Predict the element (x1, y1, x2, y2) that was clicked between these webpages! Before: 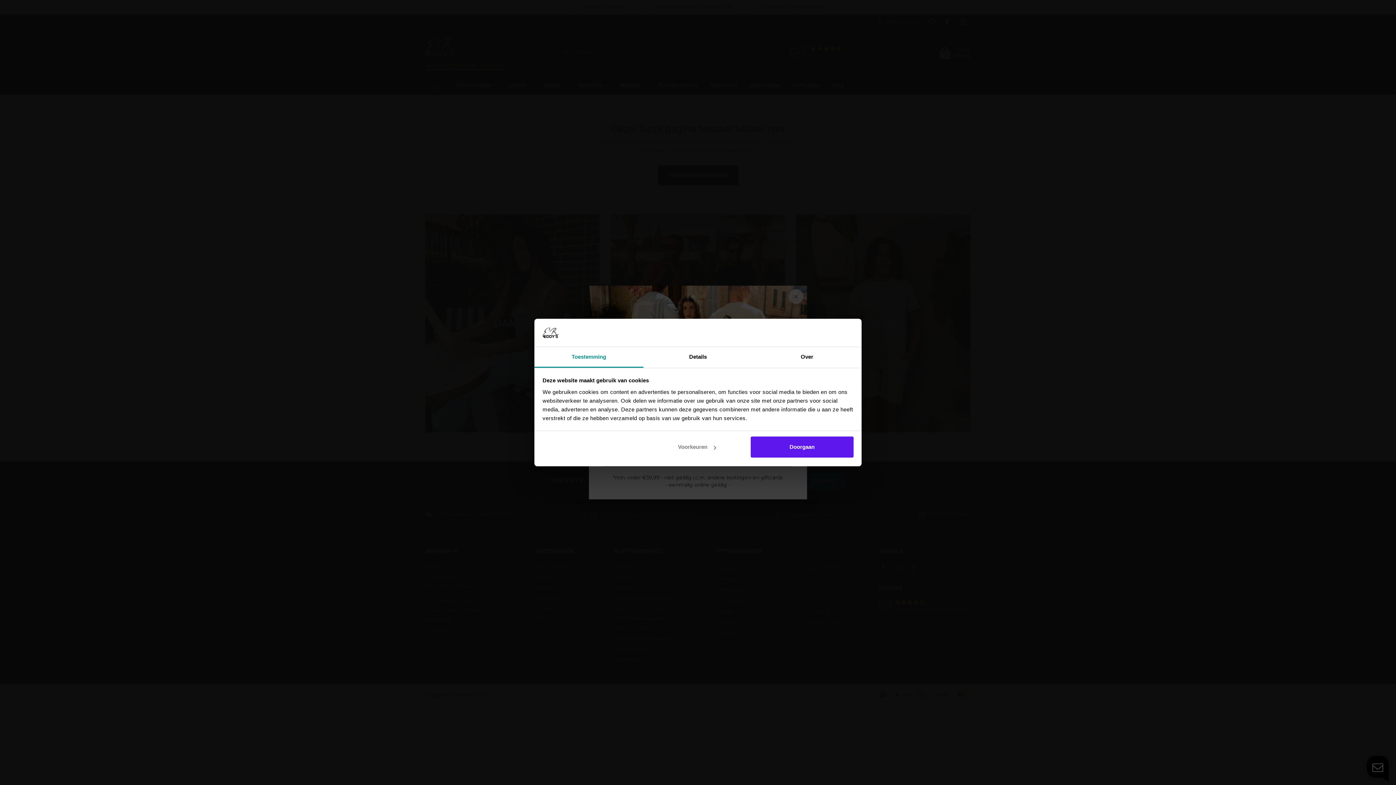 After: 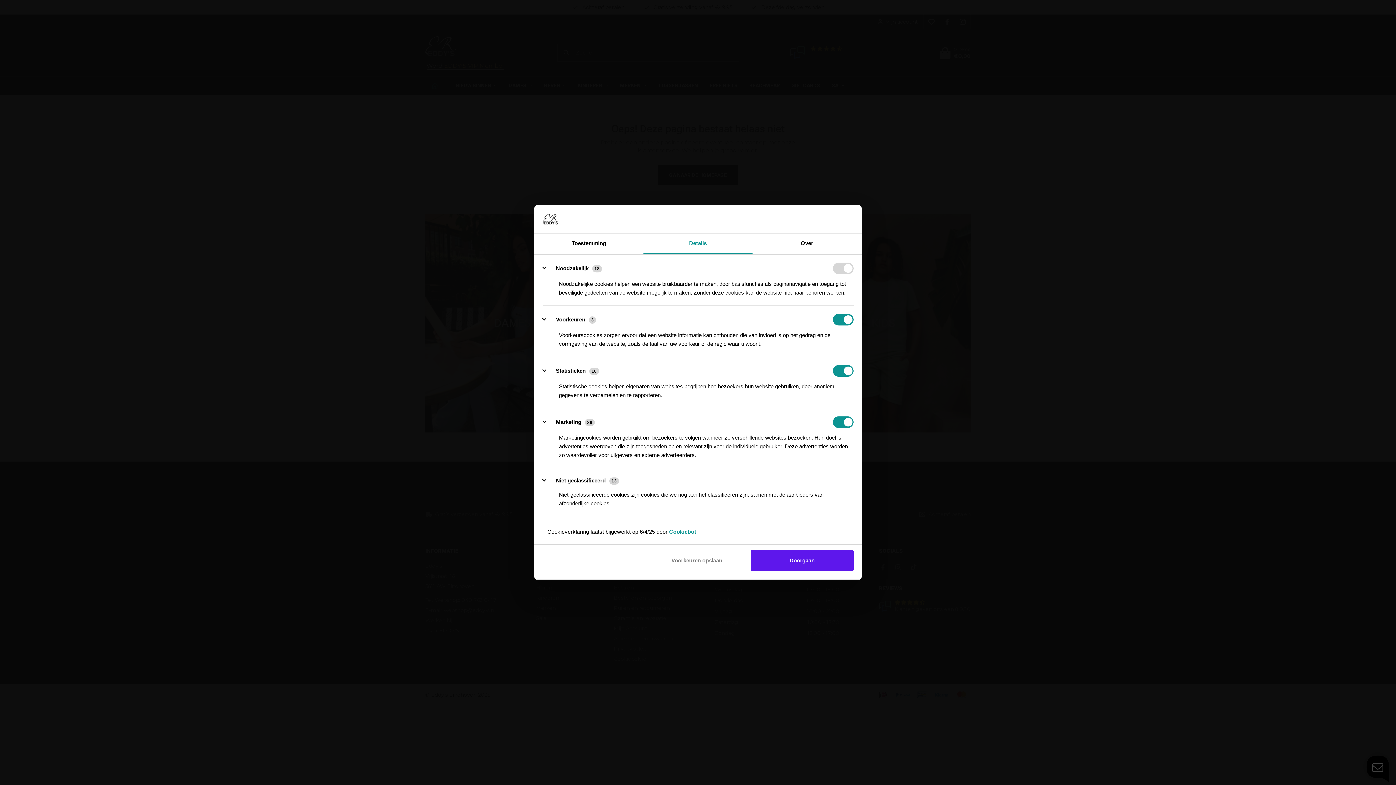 Action: label: Details bbox: (643, 347, 752, 367)